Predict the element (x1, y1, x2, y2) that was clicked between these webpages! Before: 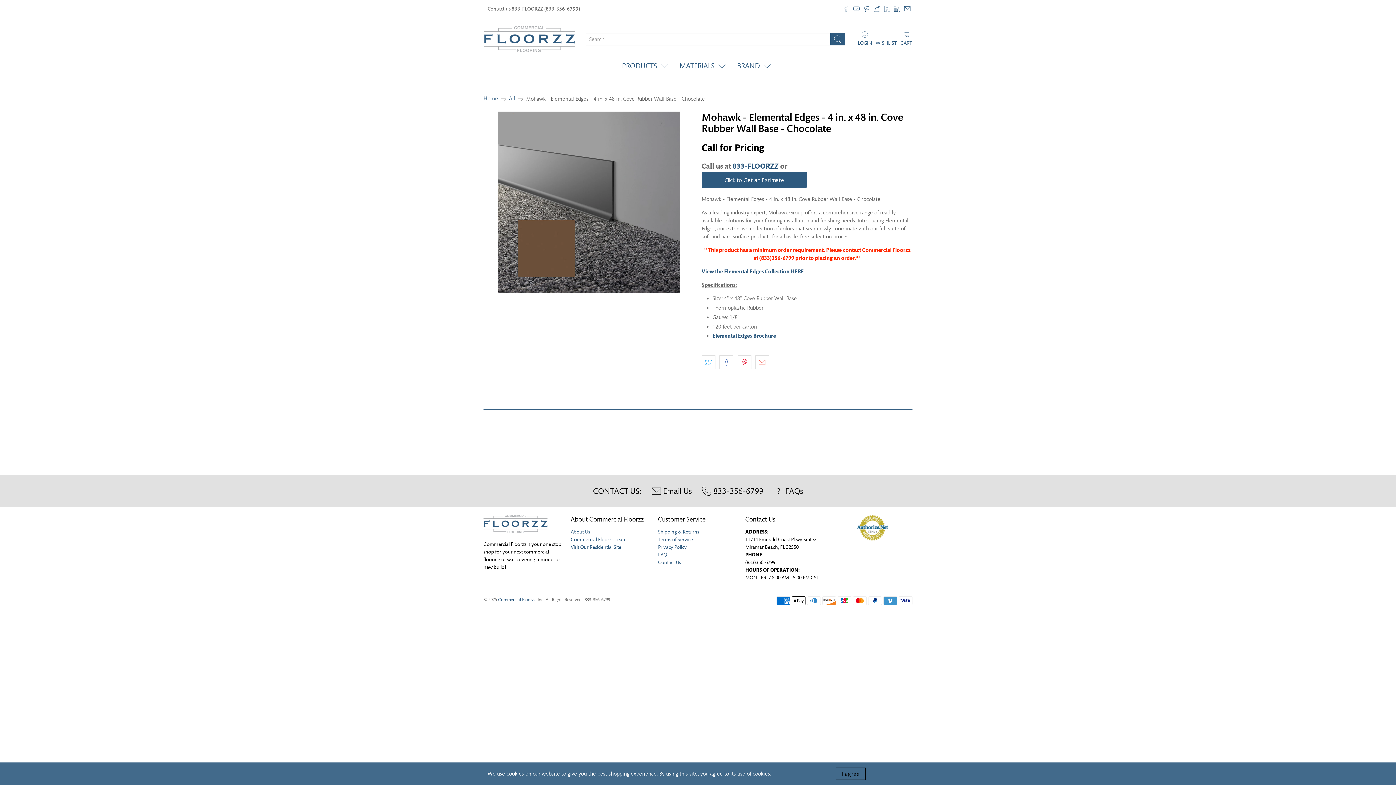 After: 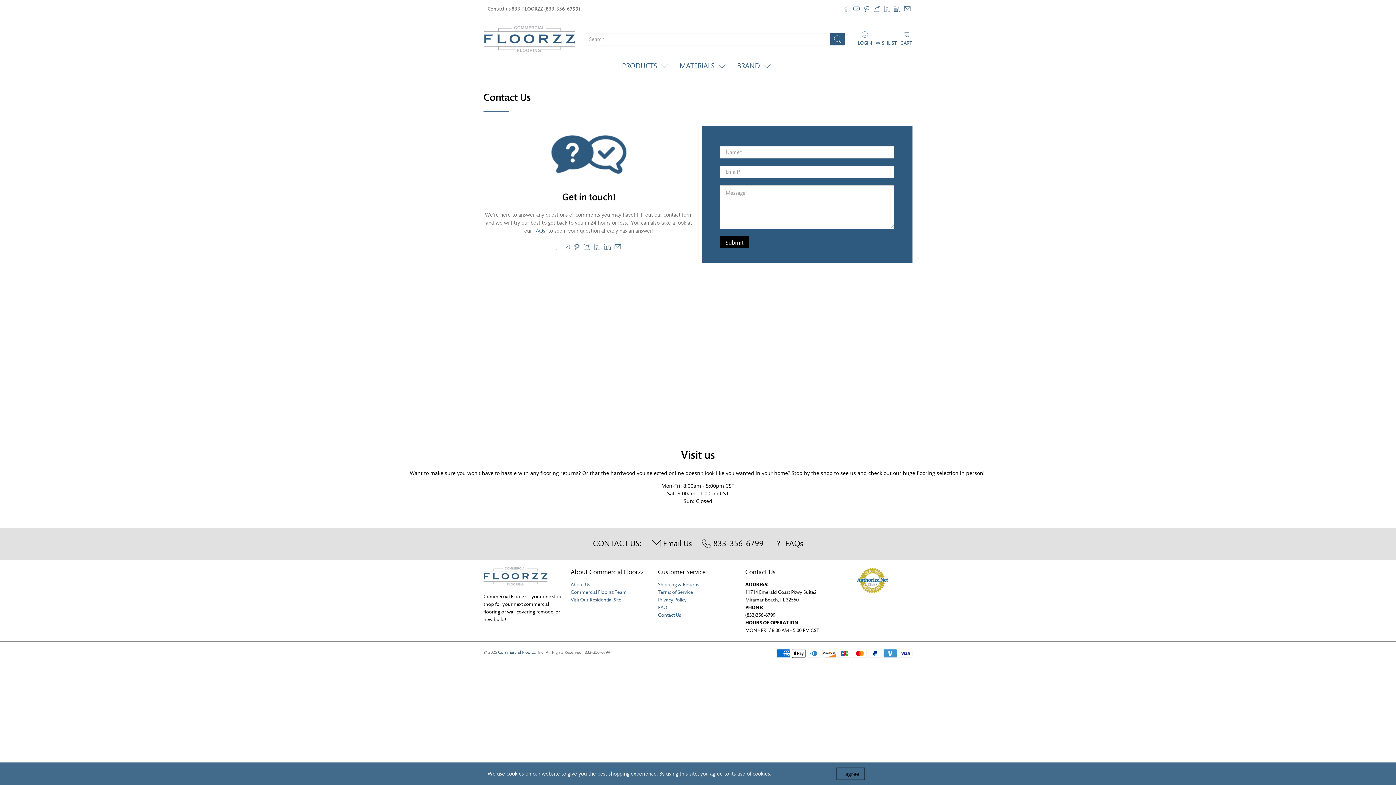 Action: bbox: (658, 559, 681, 565) label: Contact Us